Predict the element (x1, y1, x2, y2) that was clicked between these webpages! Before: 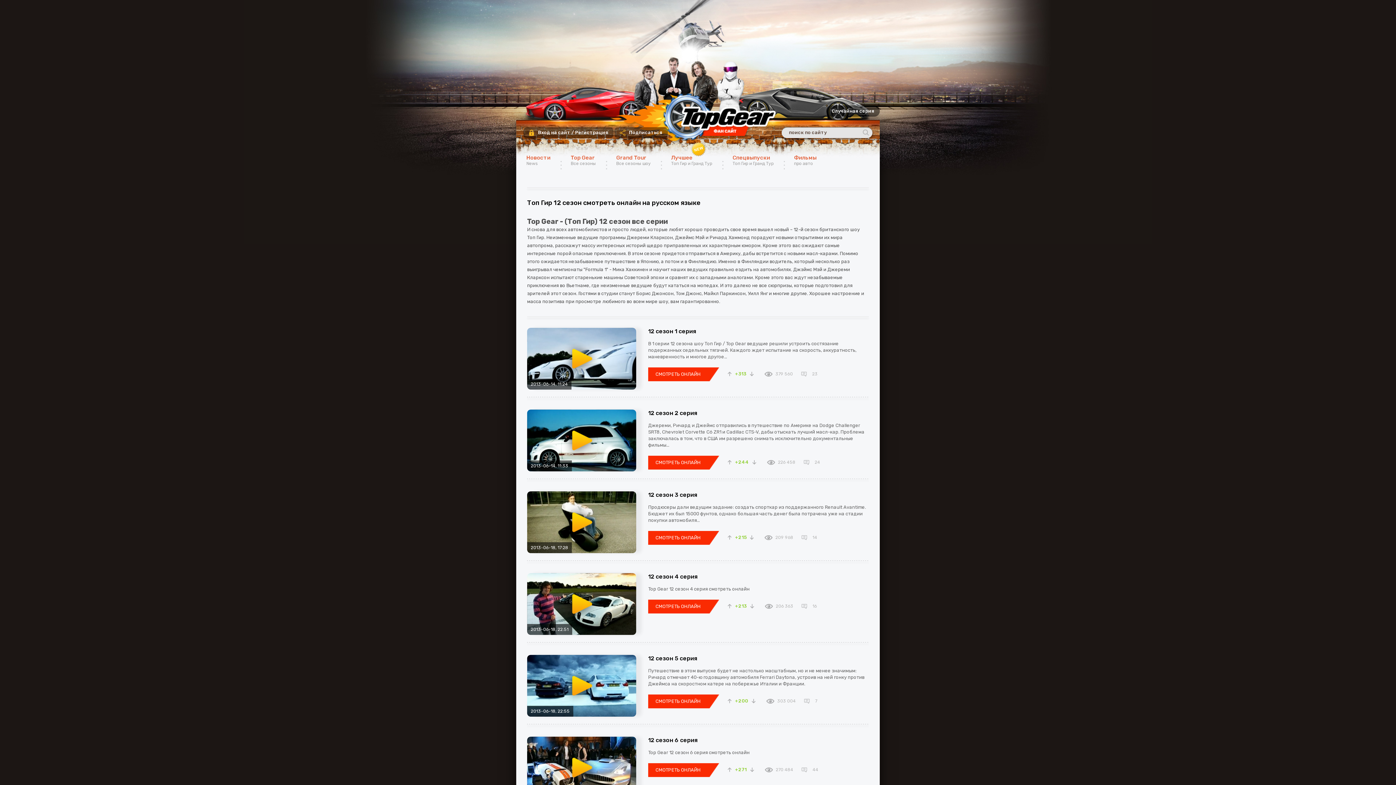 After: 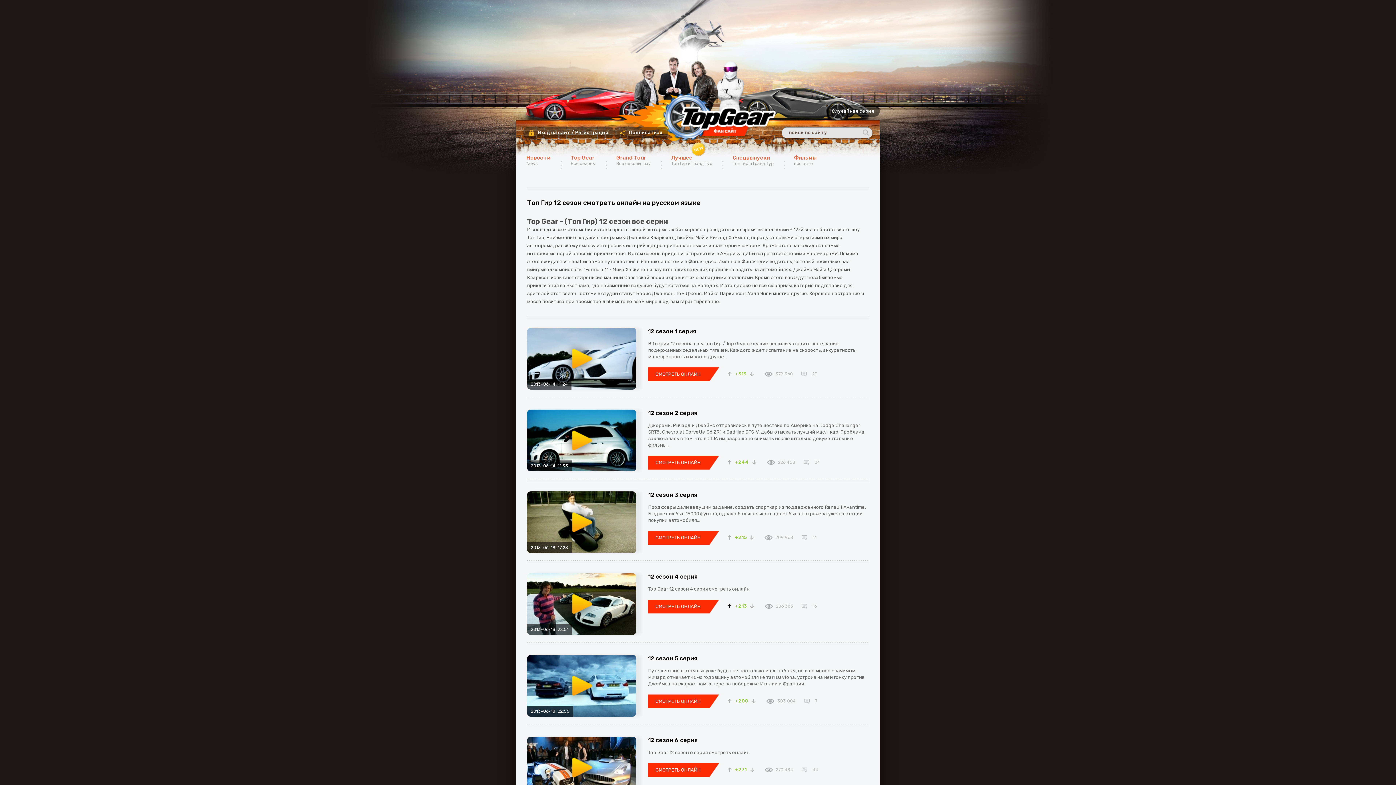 Action: bbox: (725, 600, 734, 613)